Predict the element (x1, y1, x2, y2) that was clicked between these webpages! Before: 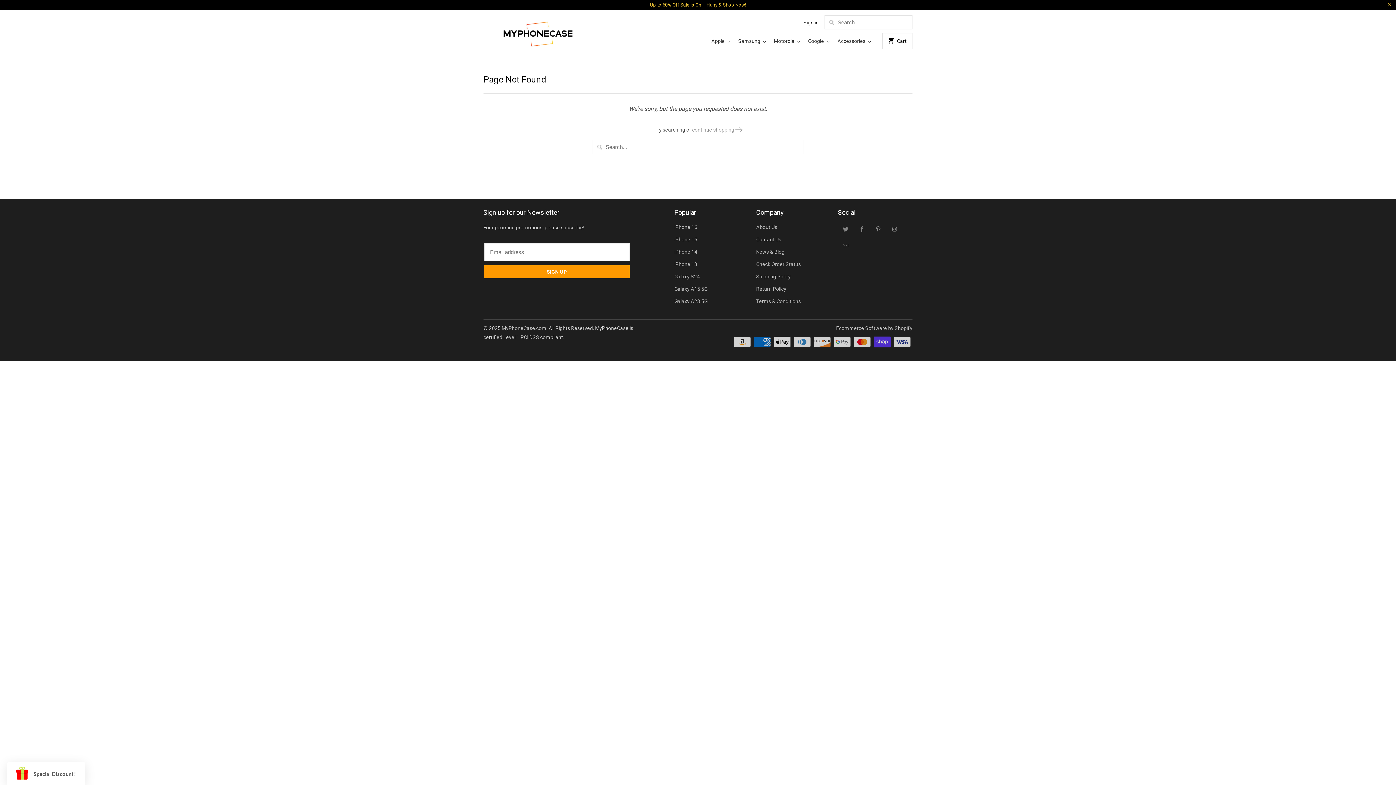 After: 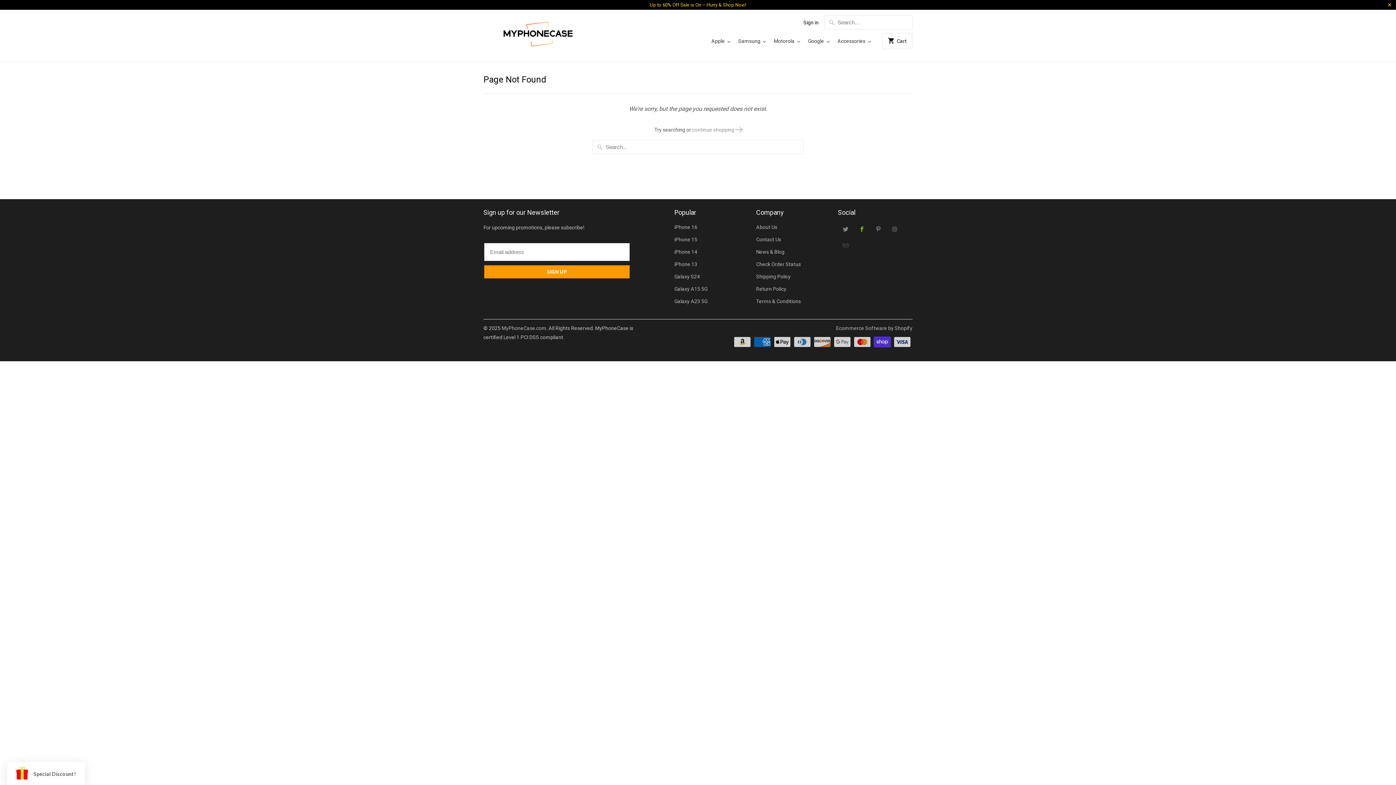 Action: bbox: (856, 223, 868, 234)